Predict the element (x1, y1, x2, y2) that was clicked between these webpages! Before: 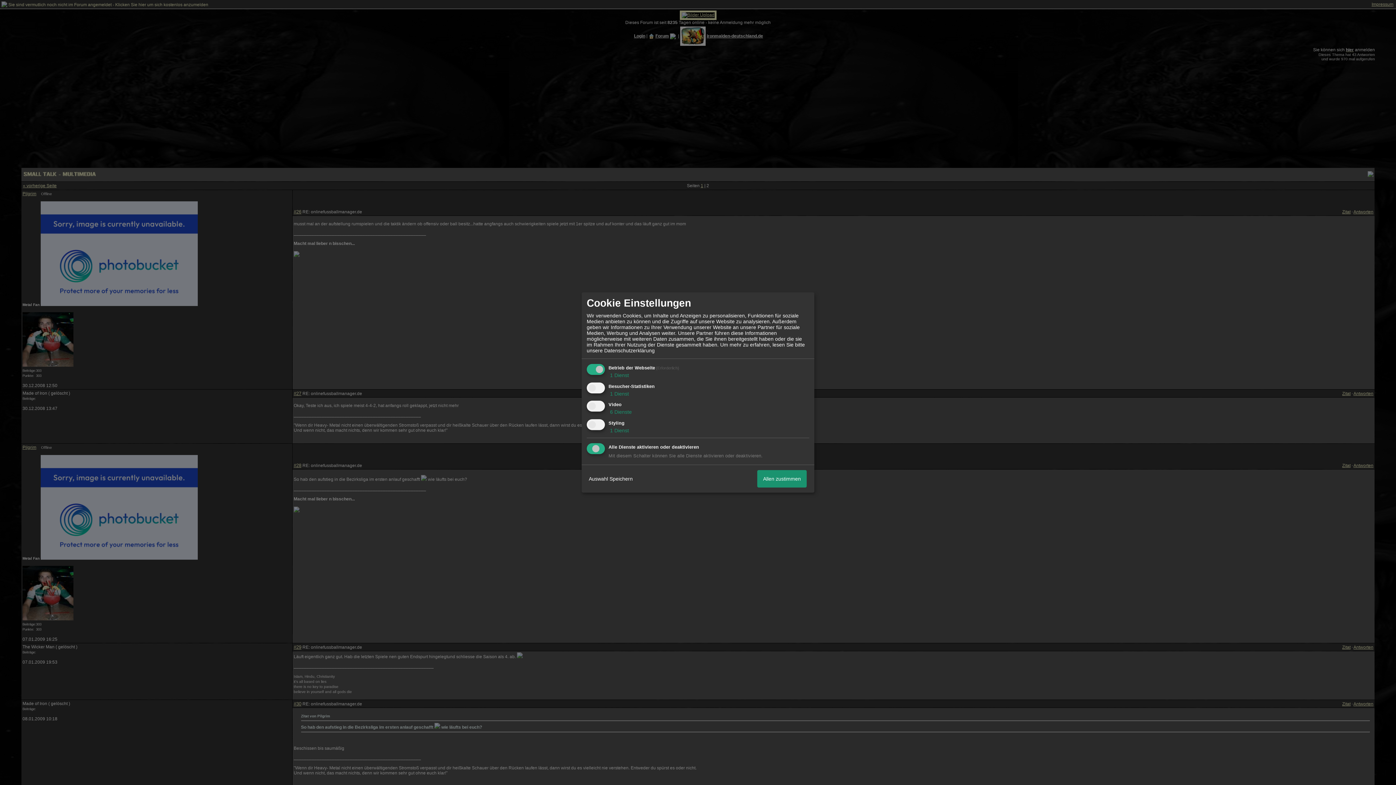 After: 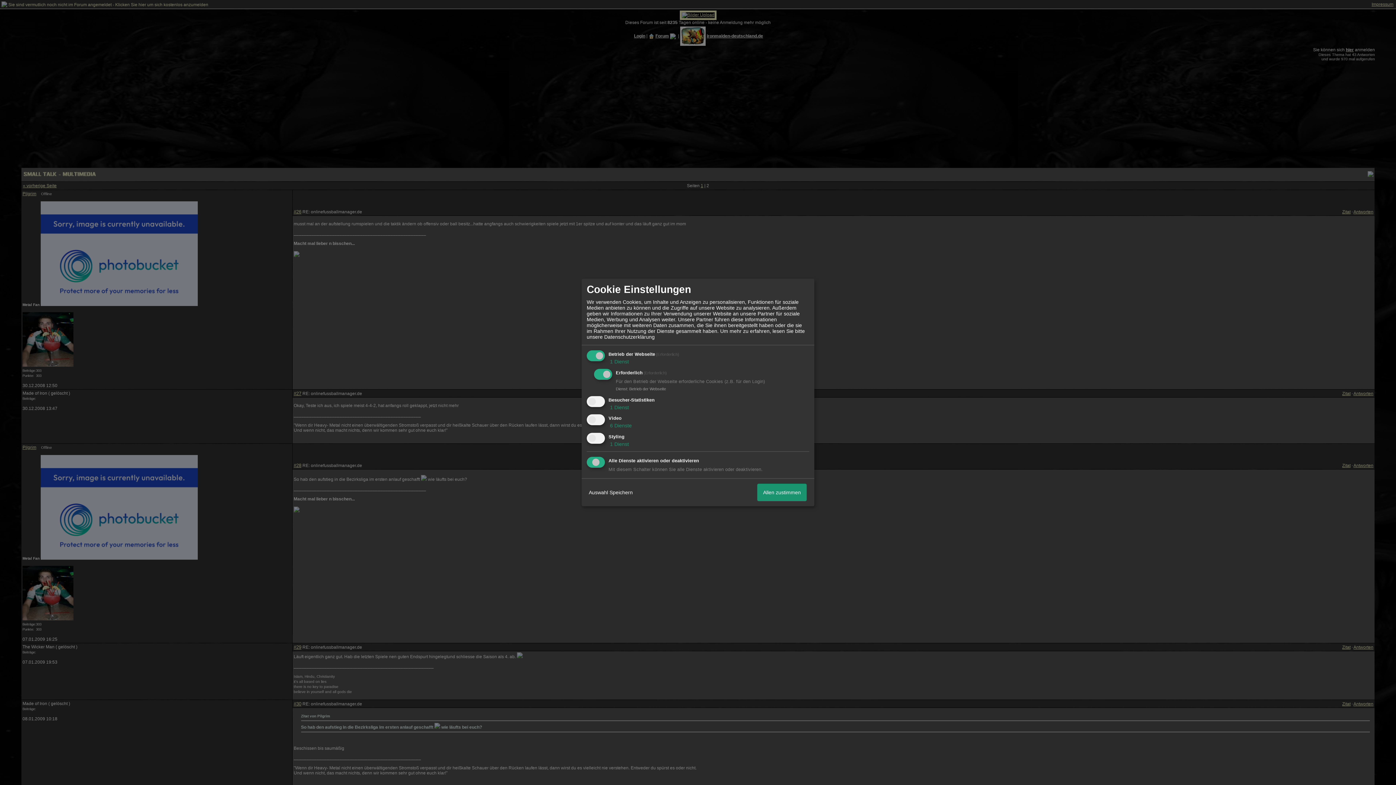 Action: bbox: (608, 372, 629, 378) label:  1 Dienst